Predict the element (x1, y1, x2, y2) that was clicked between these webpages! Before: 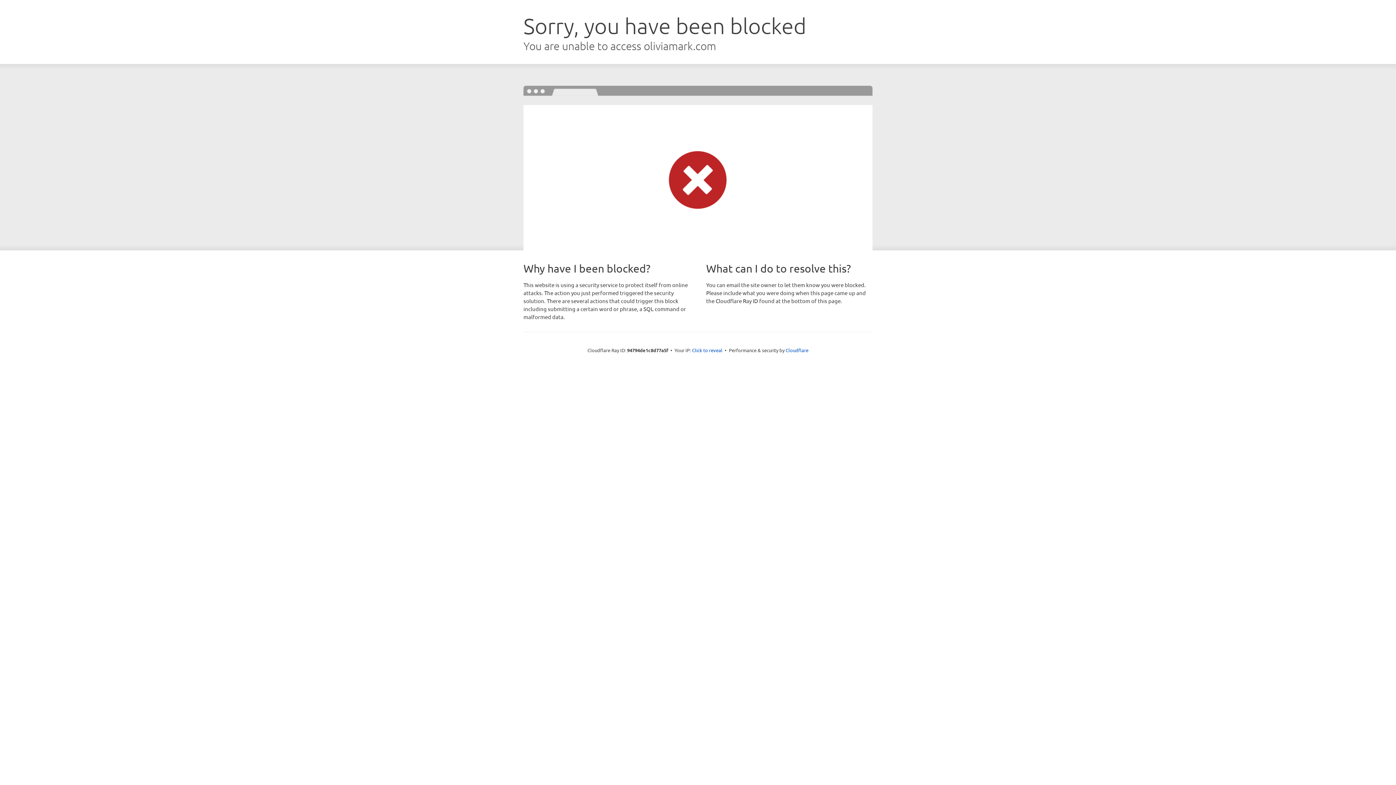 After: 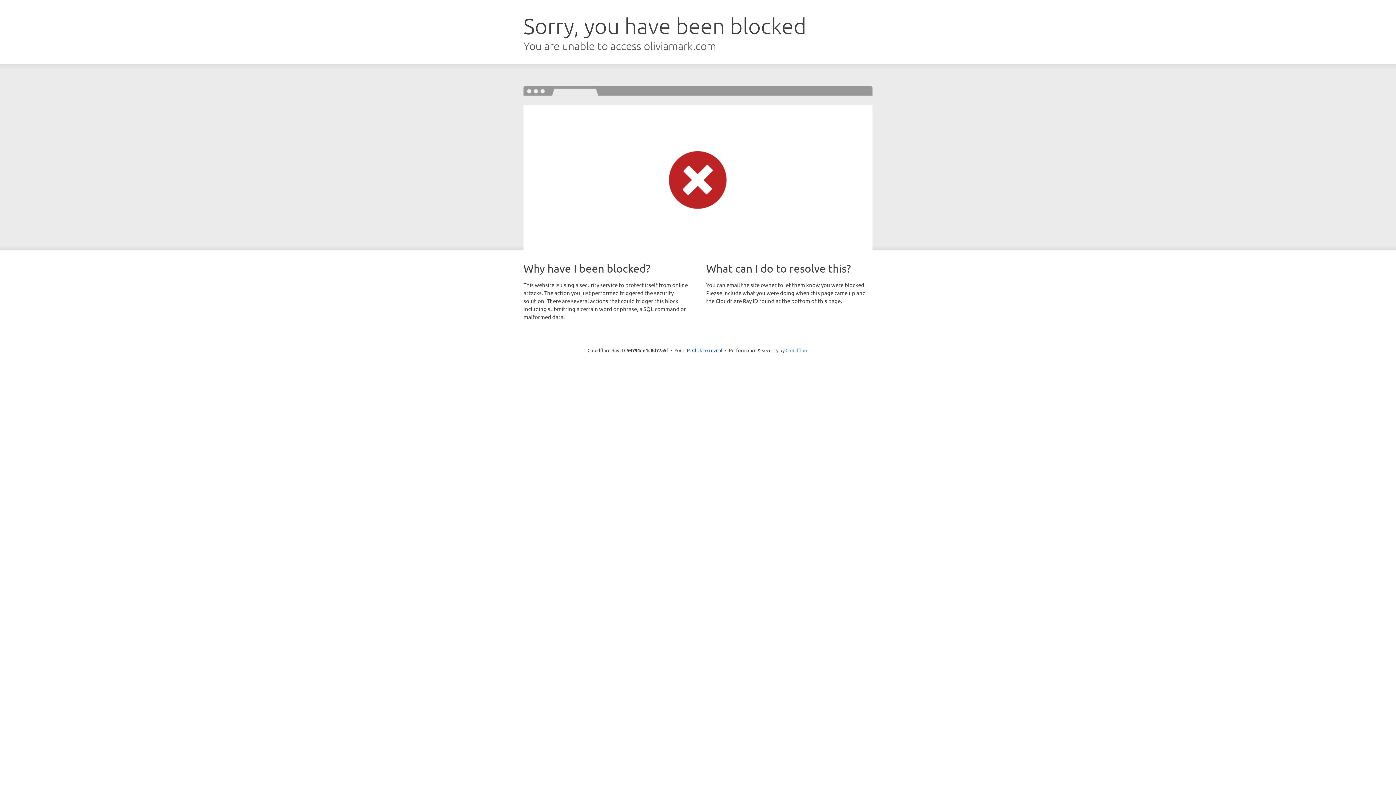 Action: label: Cloudflare bbox: (785, 347, 808, 353)